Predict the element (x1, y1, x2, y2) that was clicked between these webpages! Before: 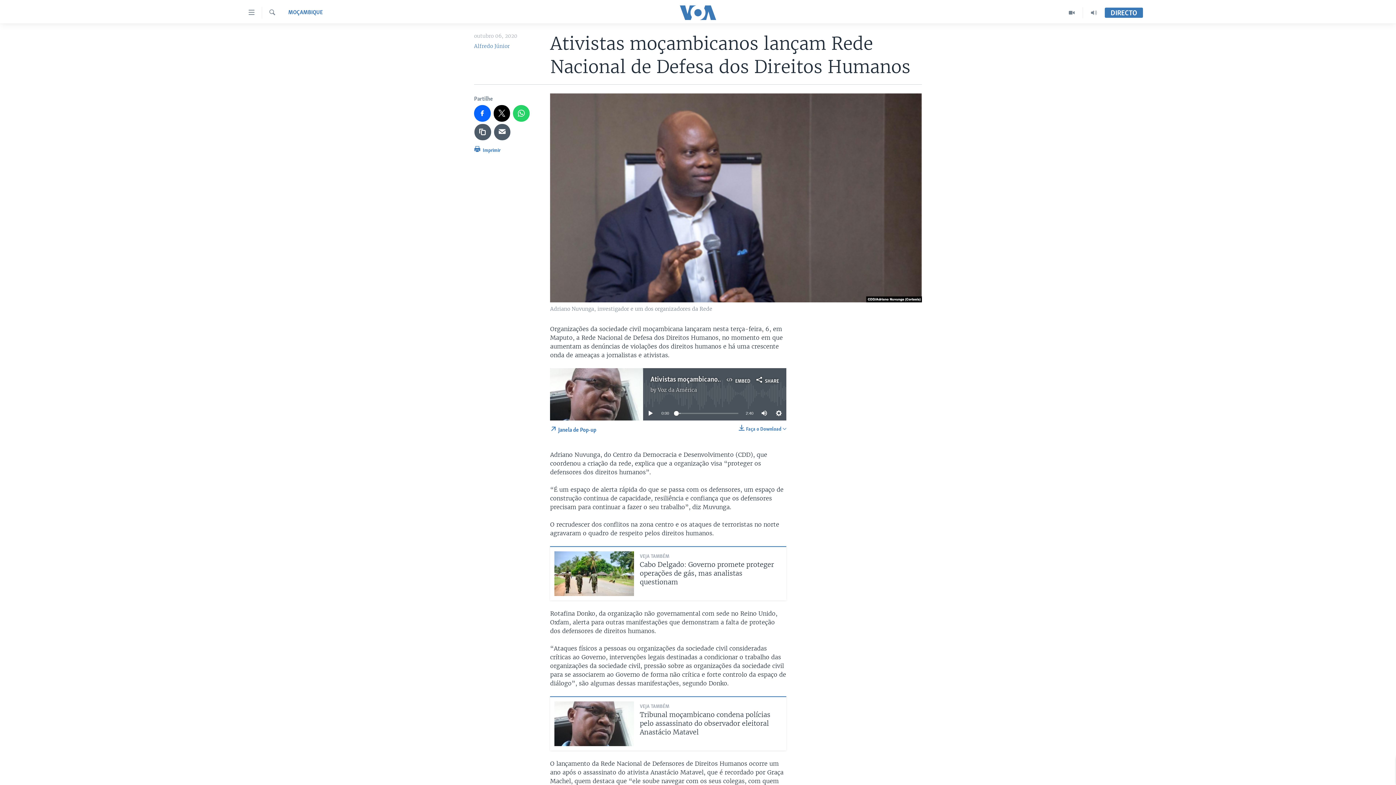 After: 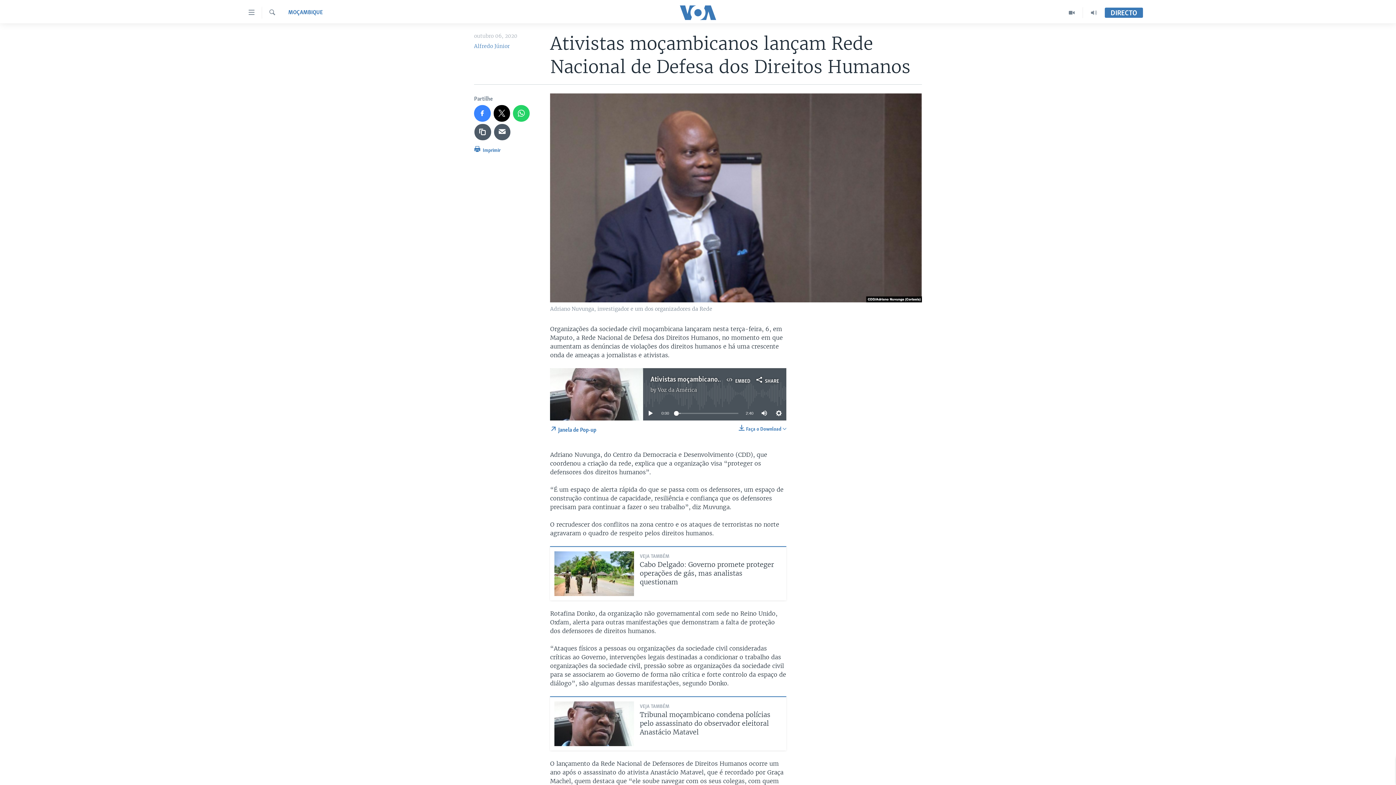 Action: bbox: (474, 105, 490, 121)